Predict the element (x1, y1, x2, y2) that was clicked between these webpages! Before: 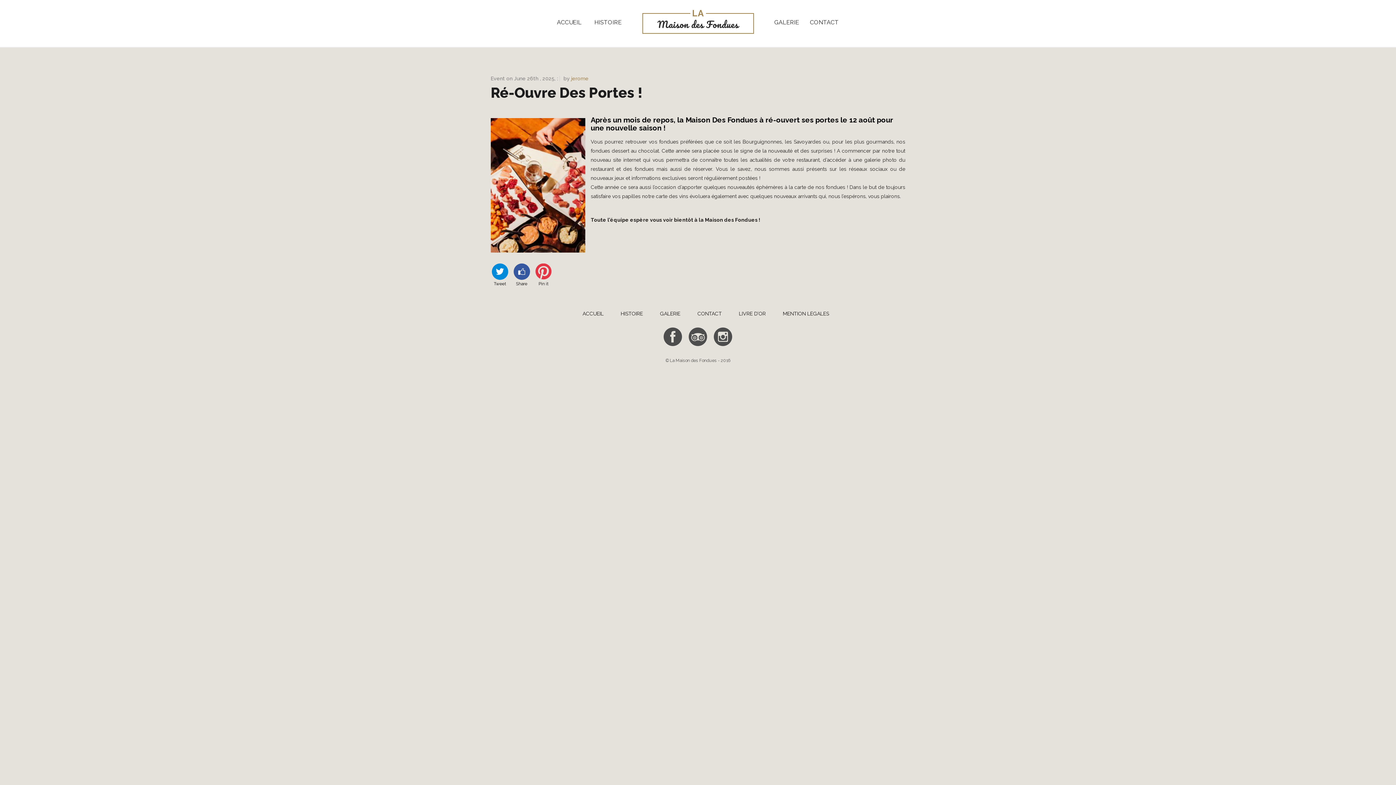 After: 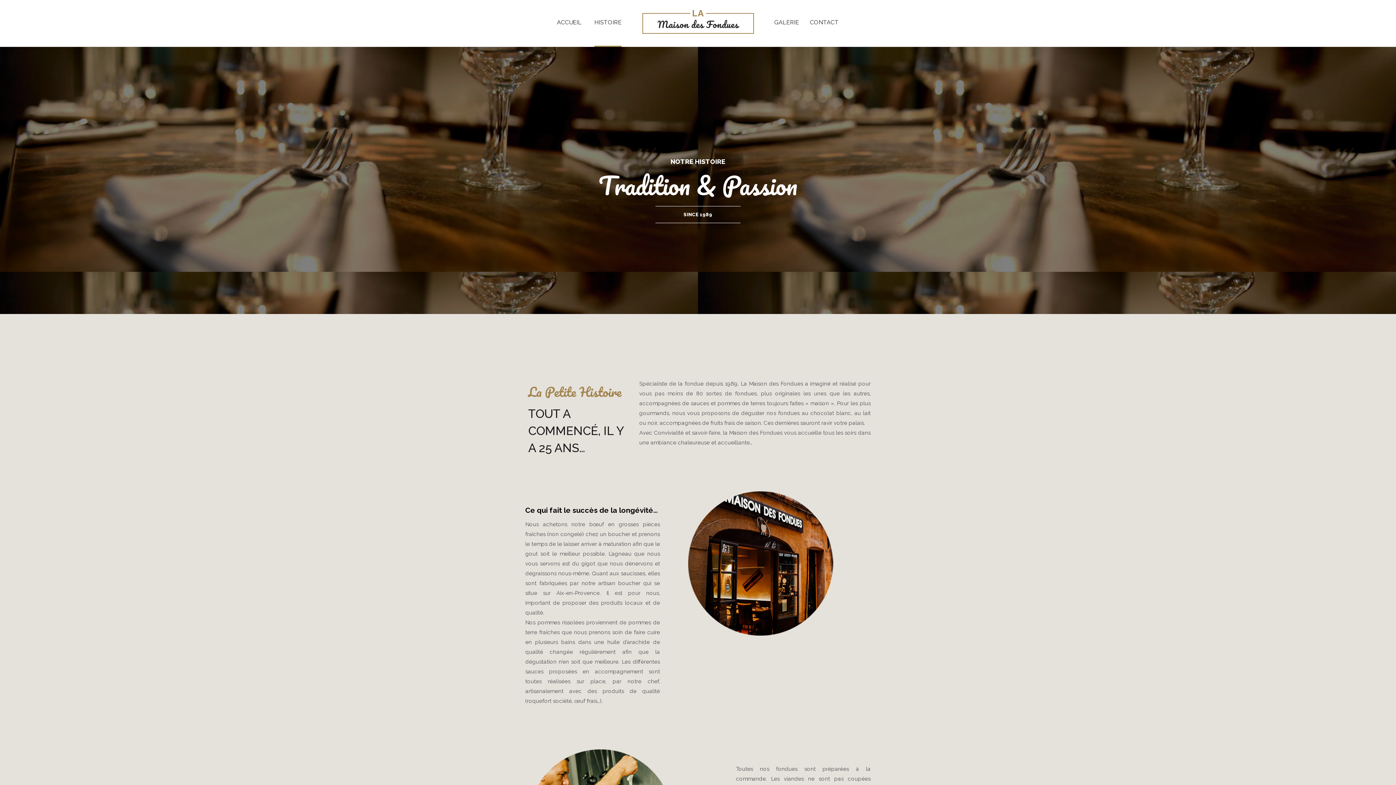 Action: label: HISTOIRE bbox: (620, 310, 643, 316)